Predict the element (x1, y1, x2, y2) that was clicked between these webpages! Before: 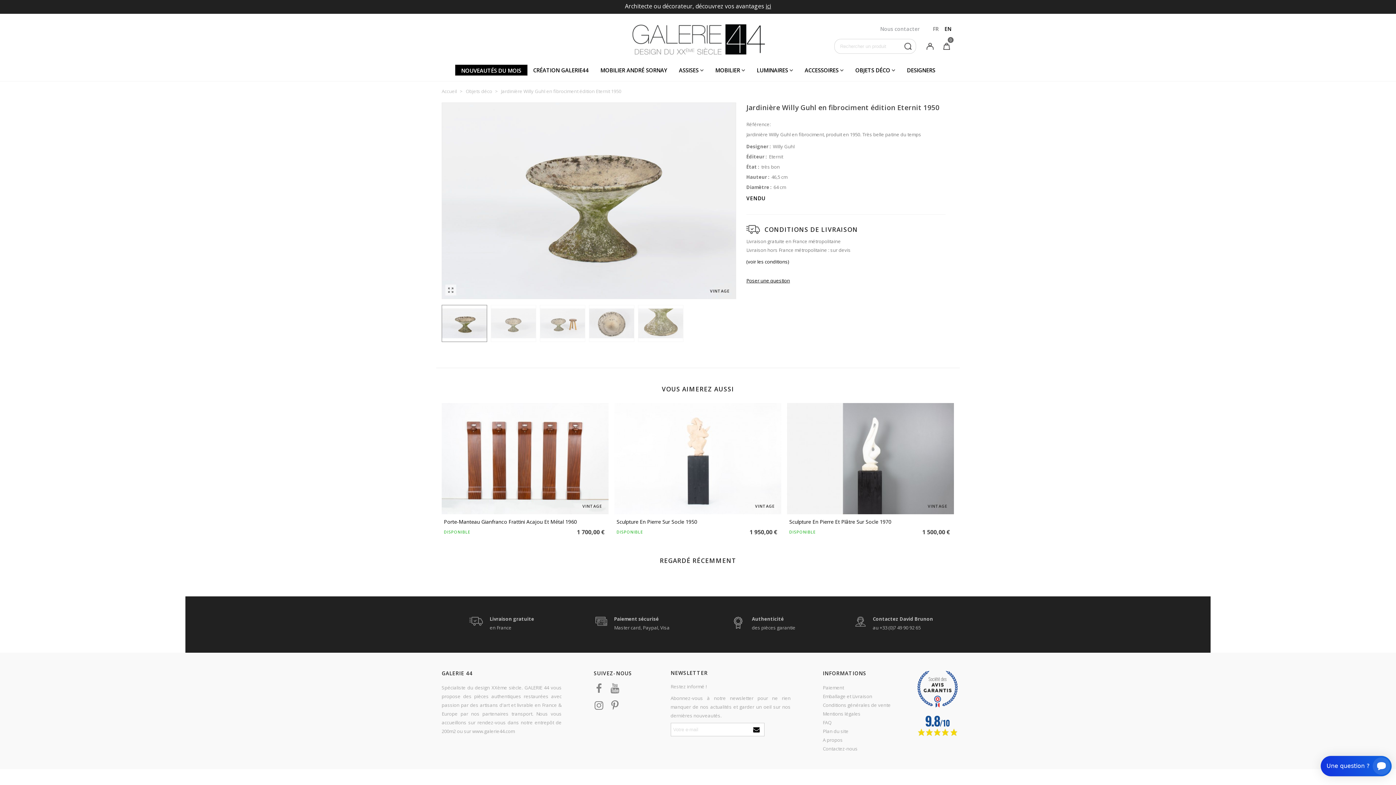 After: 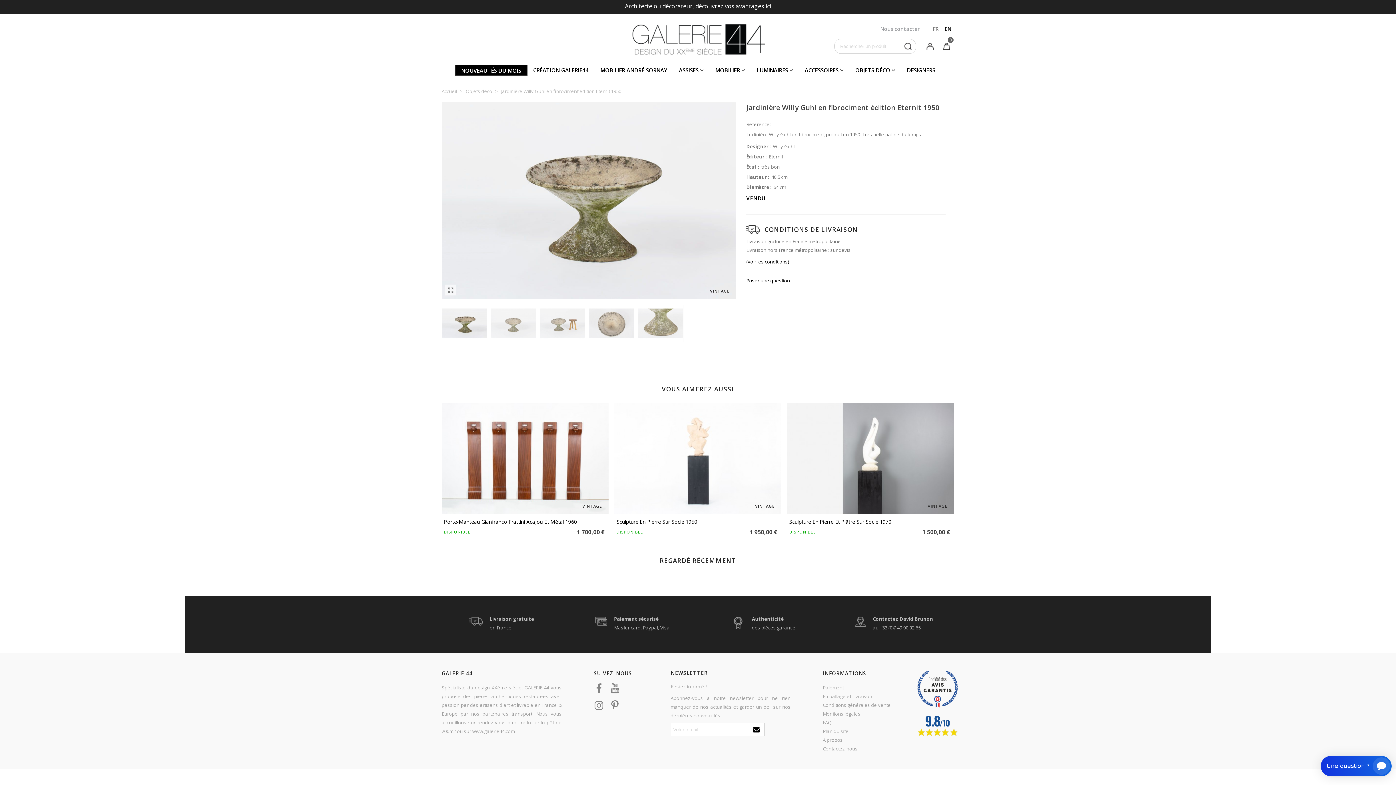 Action: bbox: (594, 695, 604, 710)